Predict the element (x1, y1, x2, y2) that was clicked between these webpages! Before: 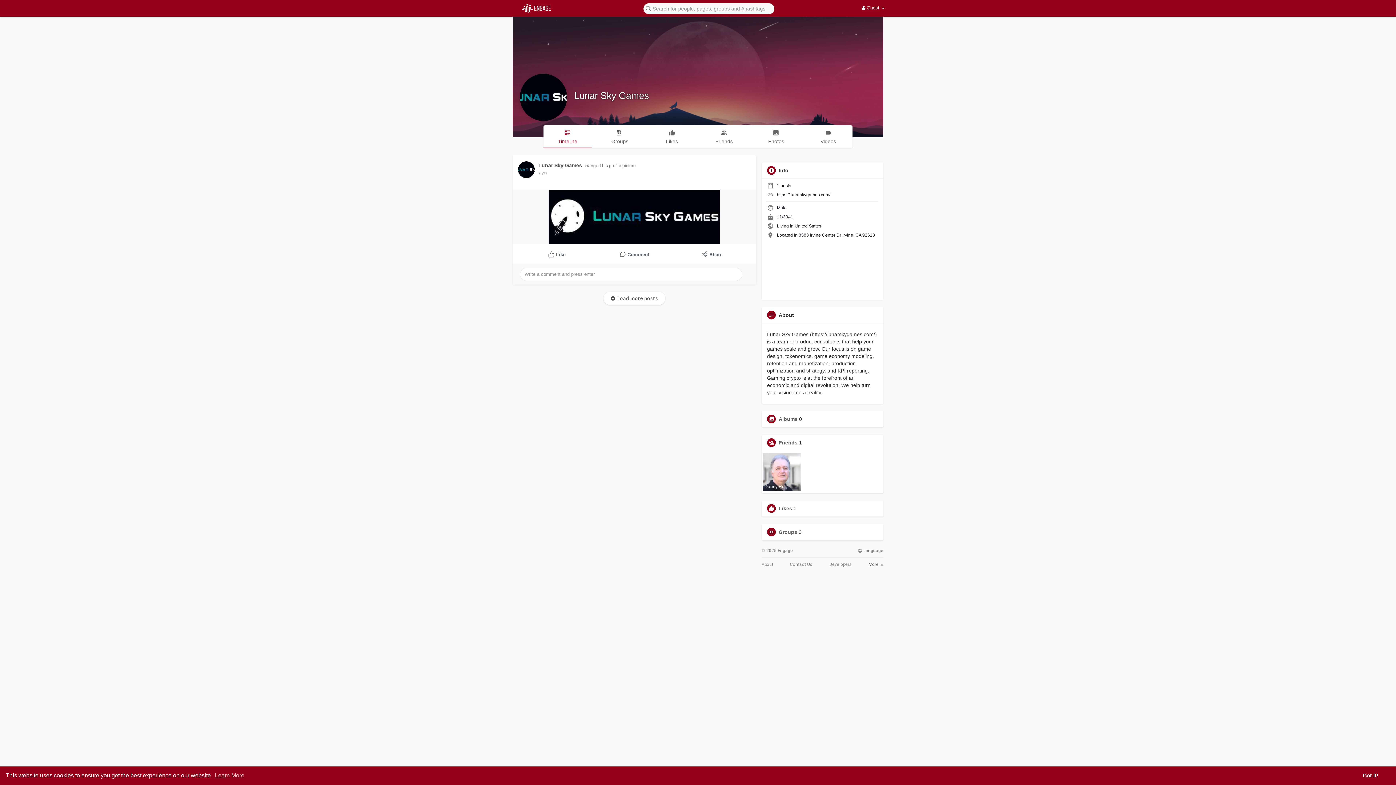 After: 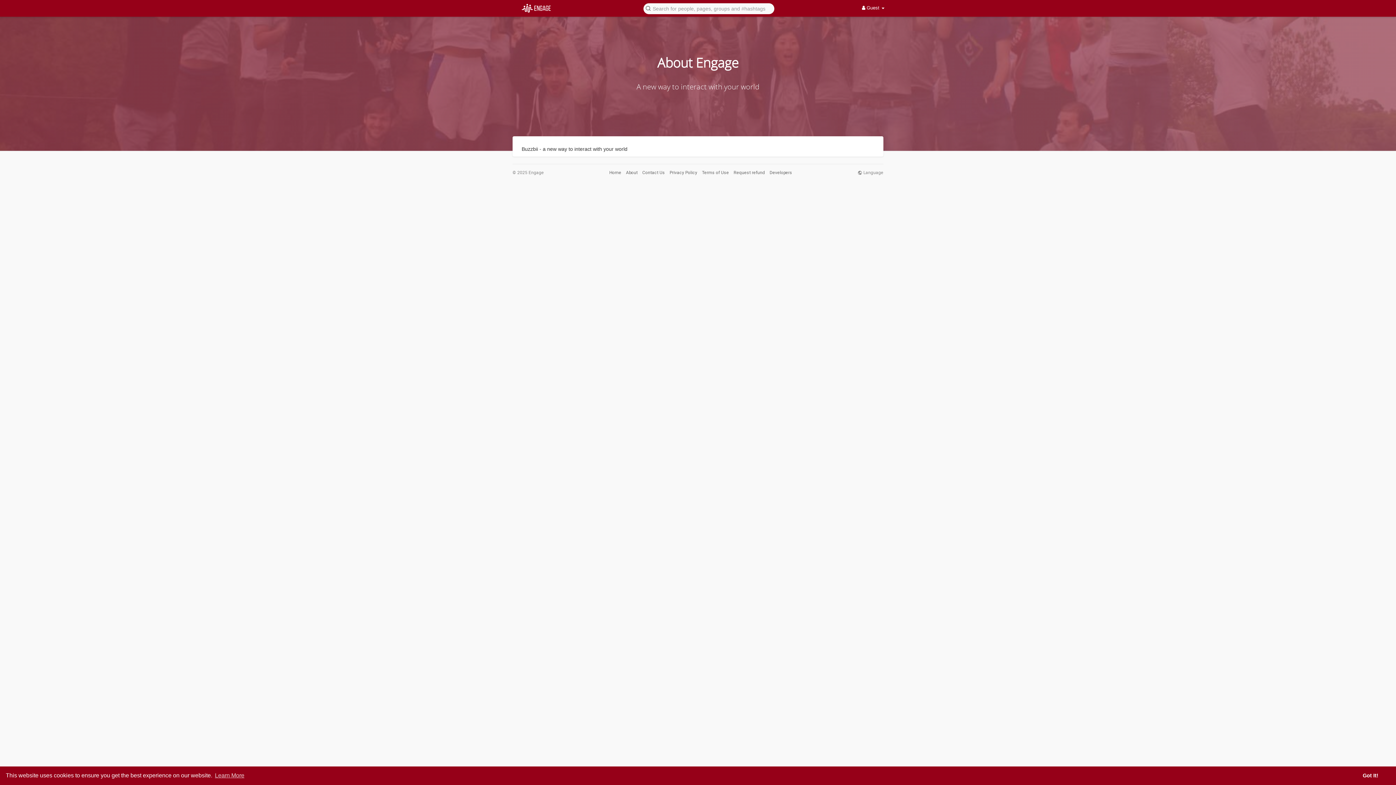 Action: label: About bbox: (761, 562, 773, 567)